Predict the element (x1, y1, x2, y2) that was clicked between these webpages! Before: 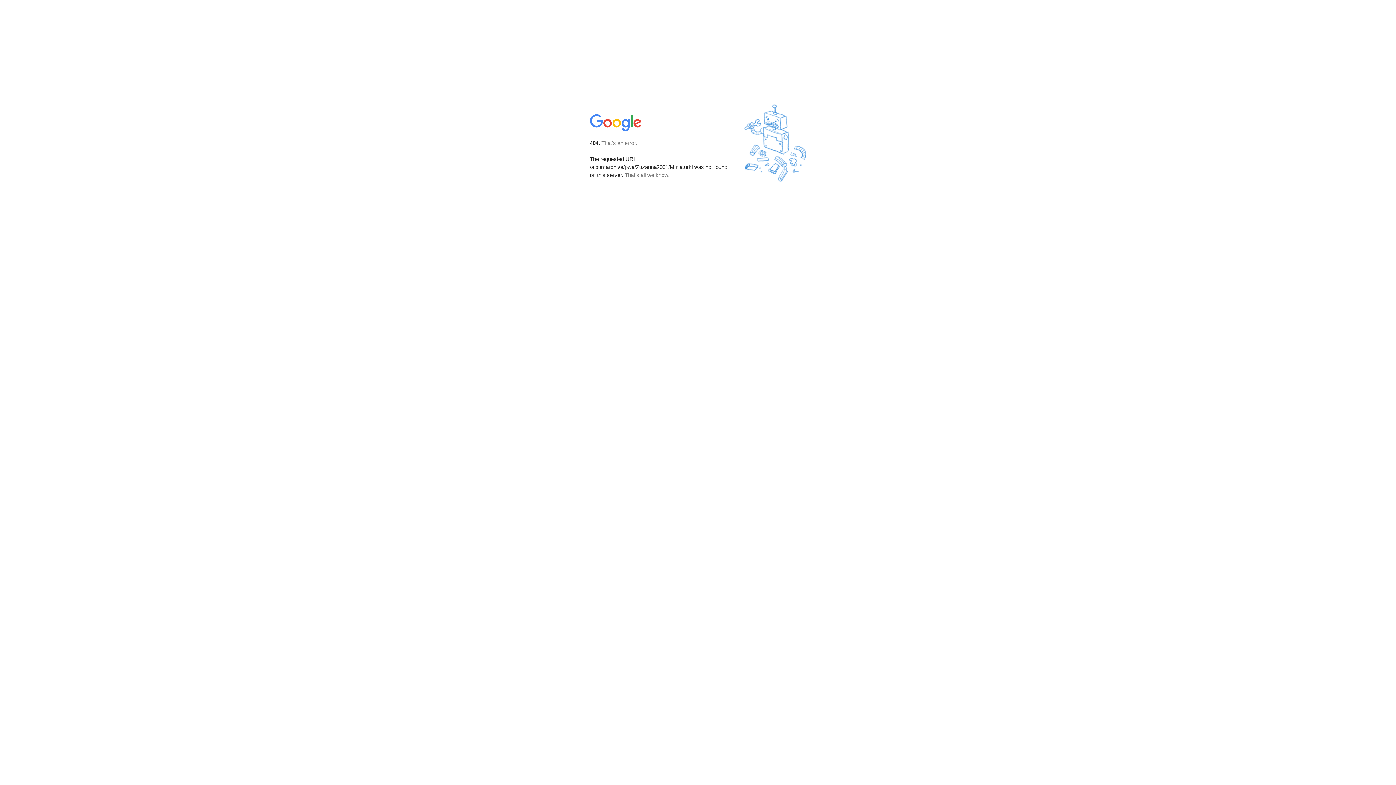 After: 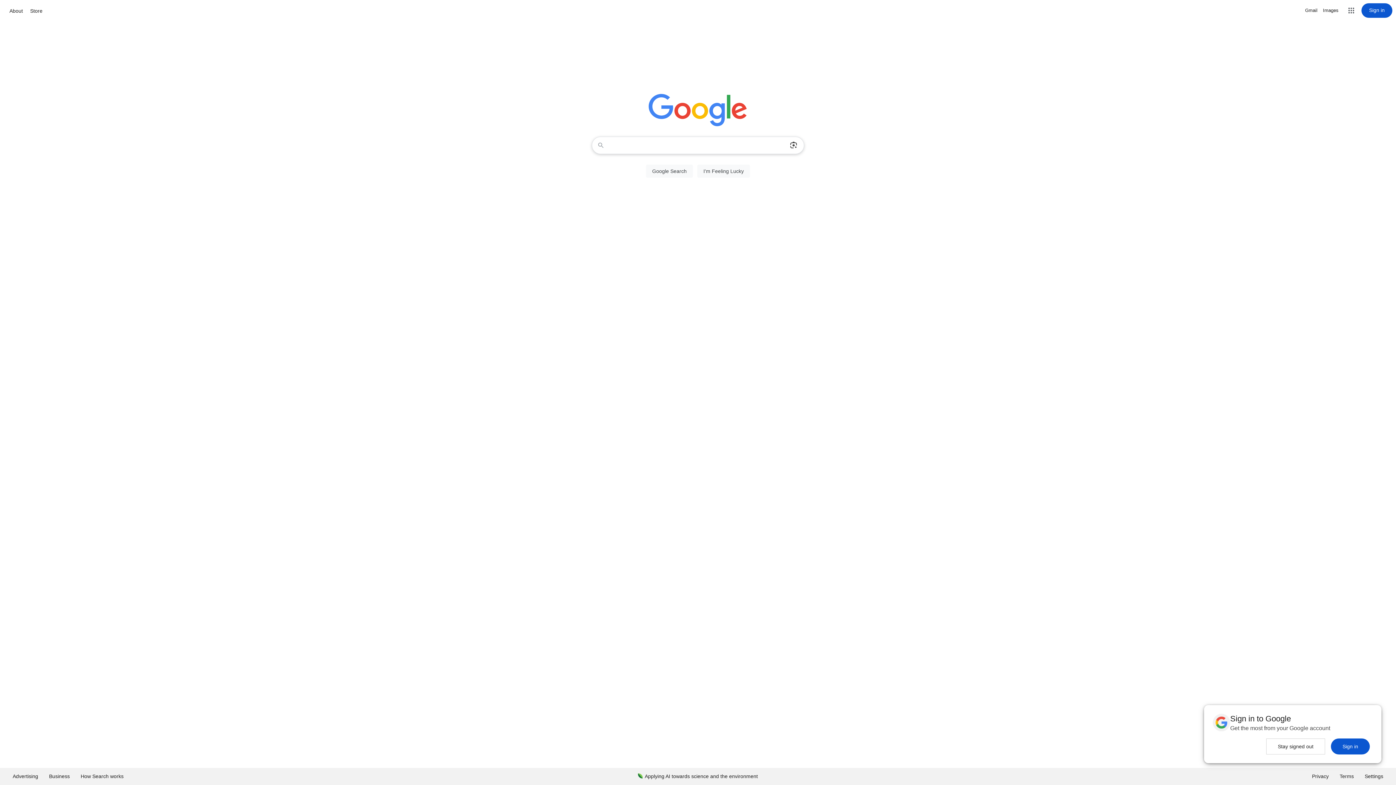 Action: bbox: (590, 127, 642, 134)